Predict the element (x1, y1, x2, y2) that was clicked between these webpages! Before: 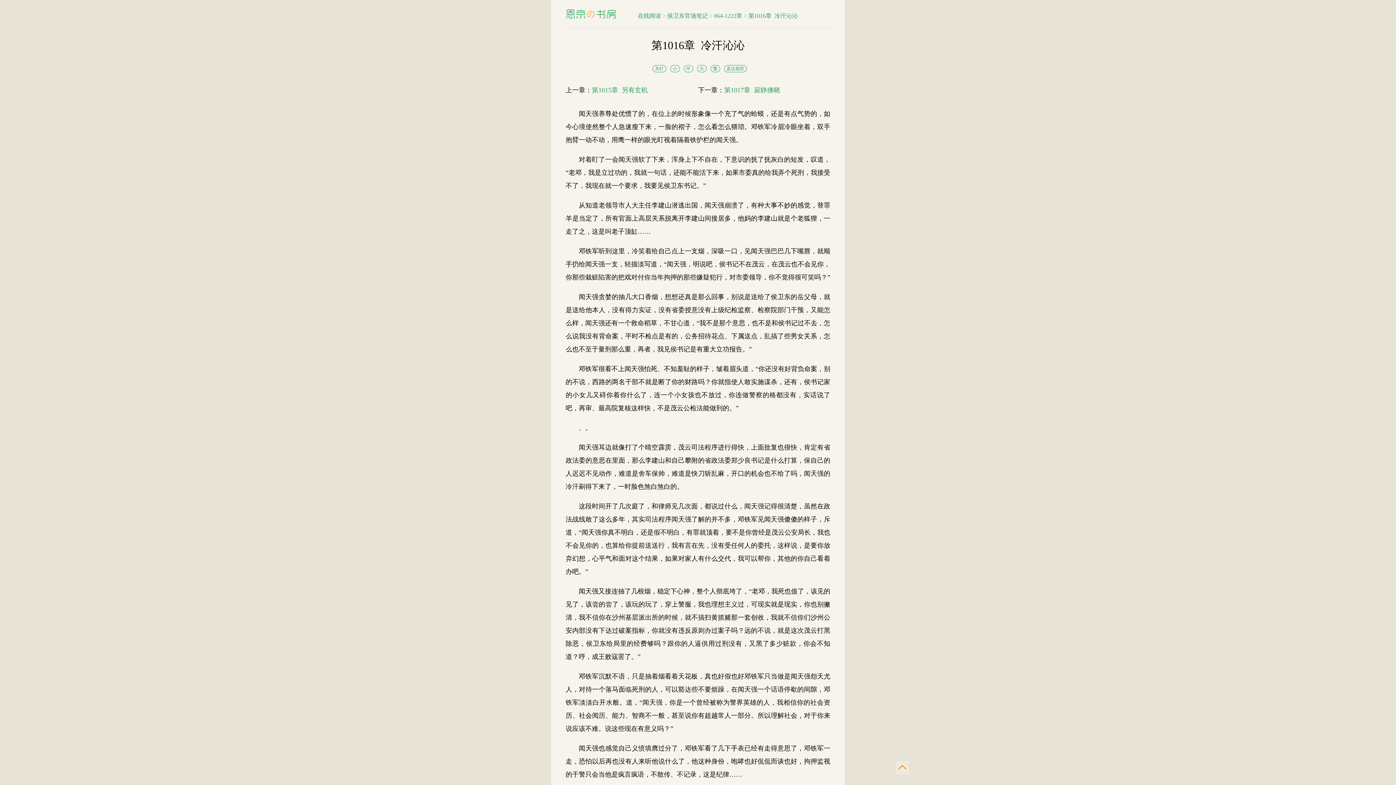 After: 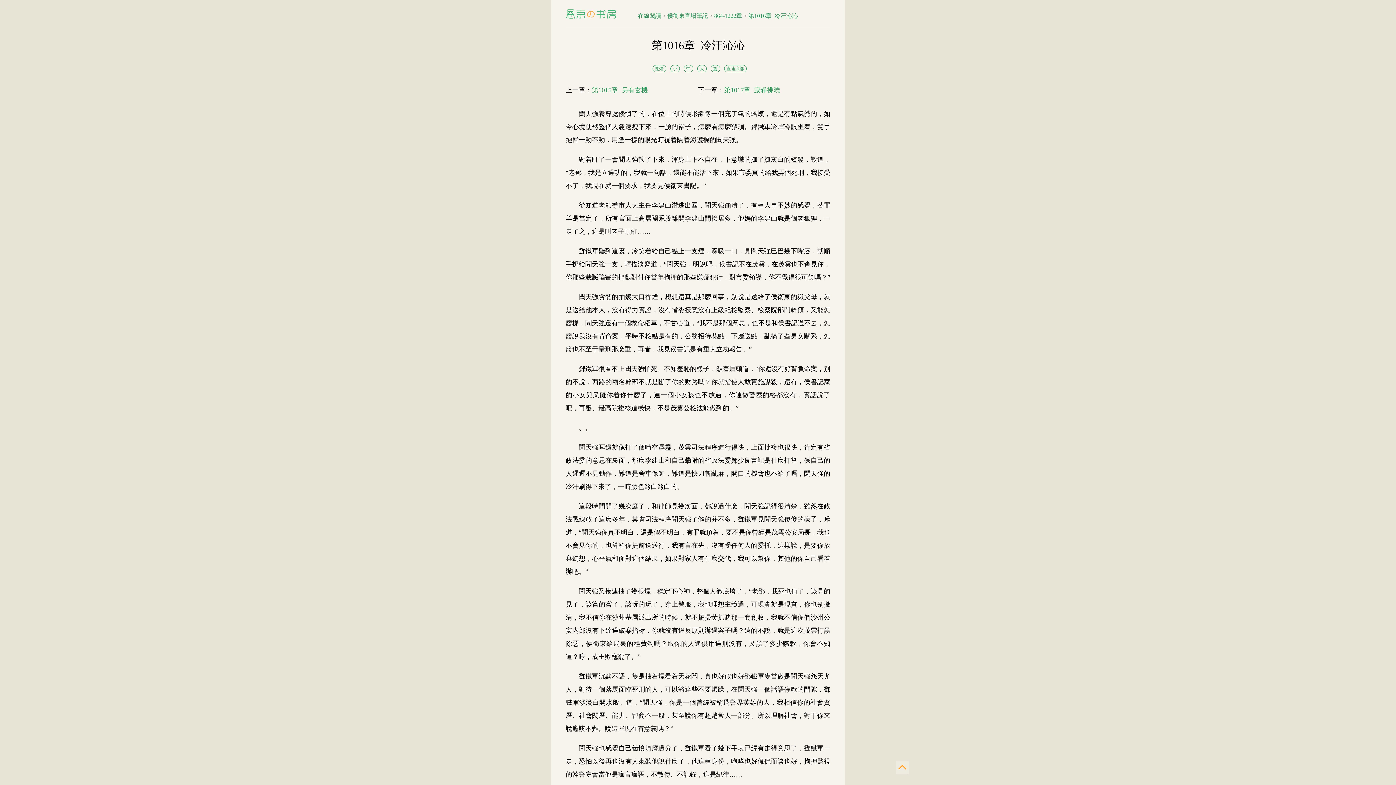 Action: label: 繁 bbox: (713, 66, 717, 71)